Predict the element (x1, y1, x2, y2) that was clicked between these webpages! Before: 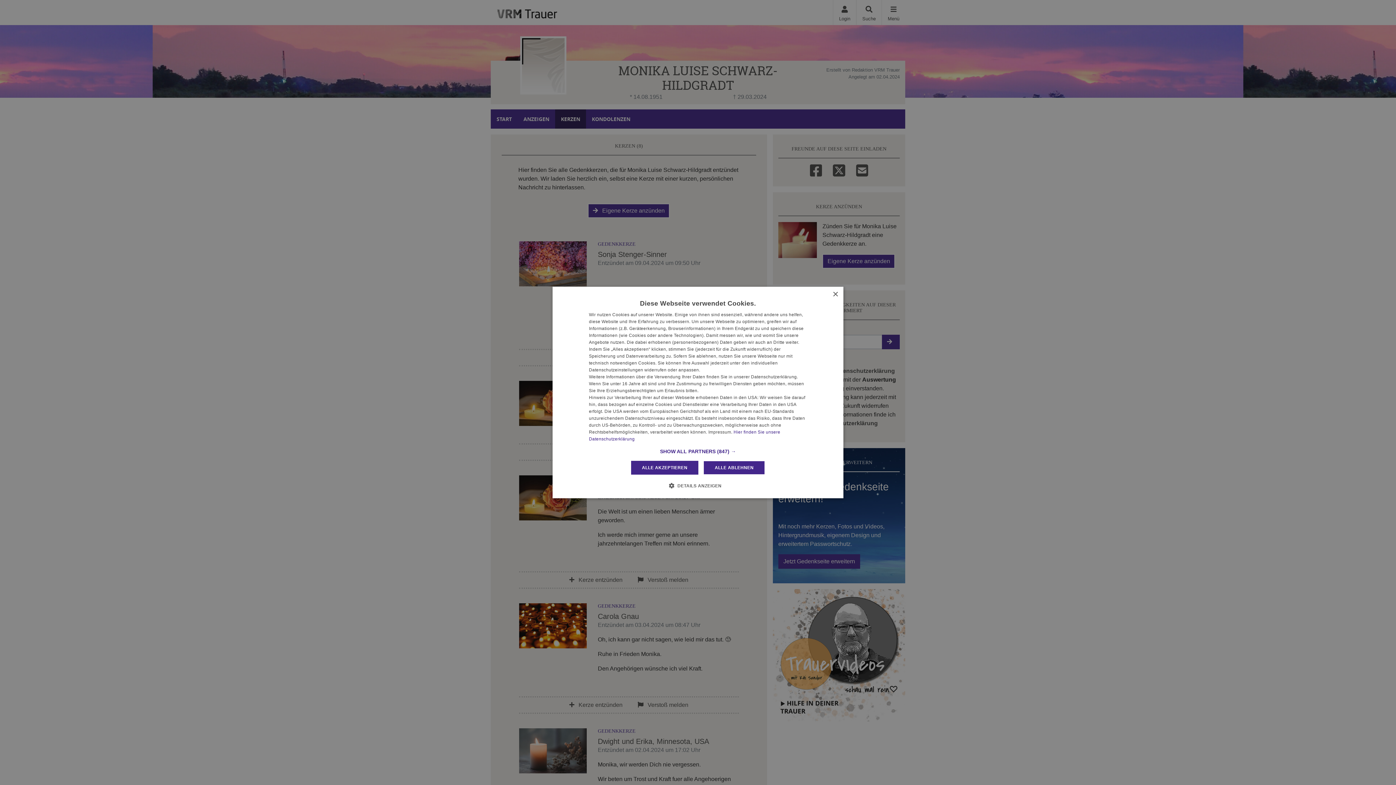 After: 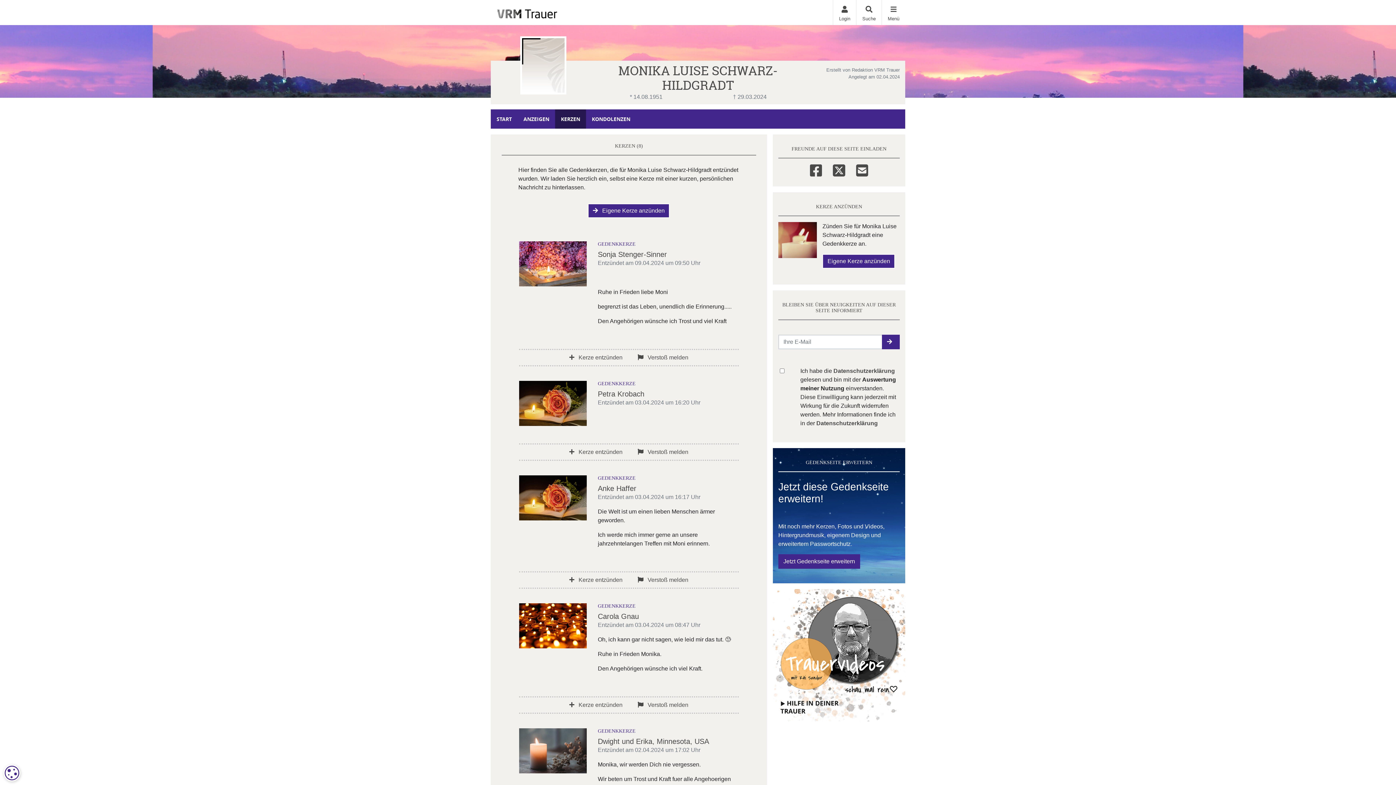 Action: label: ALLE ABLEHNEN bbox: (703, 461, 765, 474)